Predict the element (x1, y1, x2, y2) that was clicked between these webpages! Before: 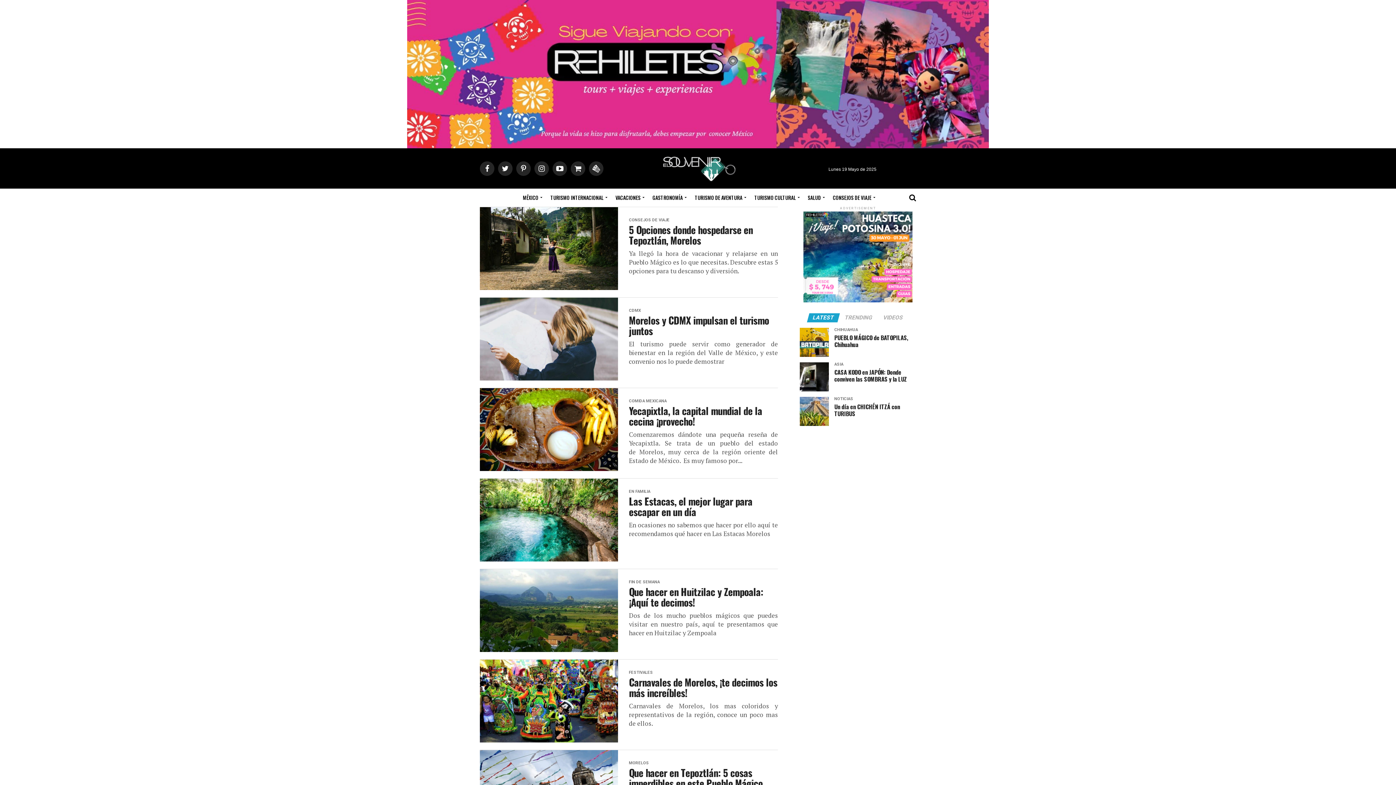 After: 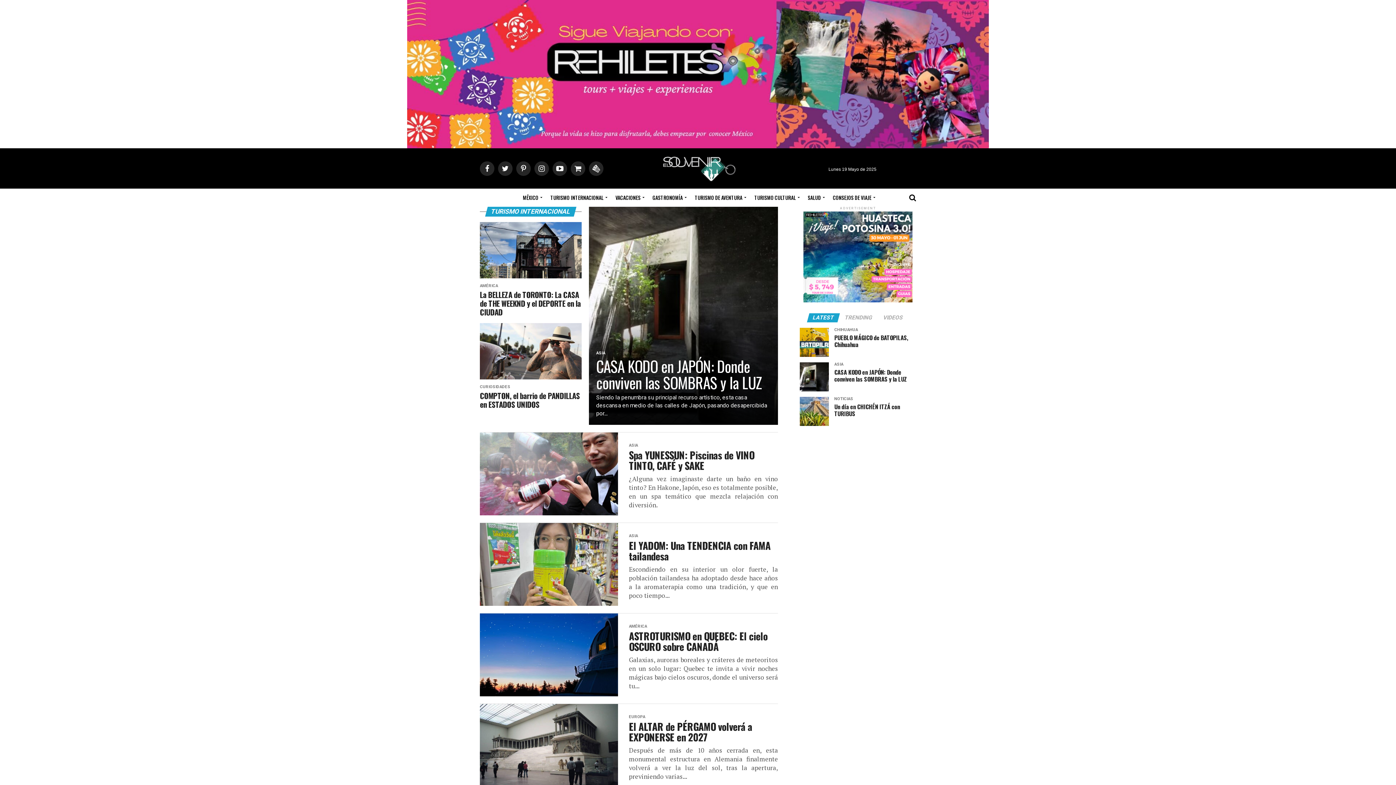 Action: bbox: (546, 188, 609, 206) label: TURISMO INTERNACIONAL